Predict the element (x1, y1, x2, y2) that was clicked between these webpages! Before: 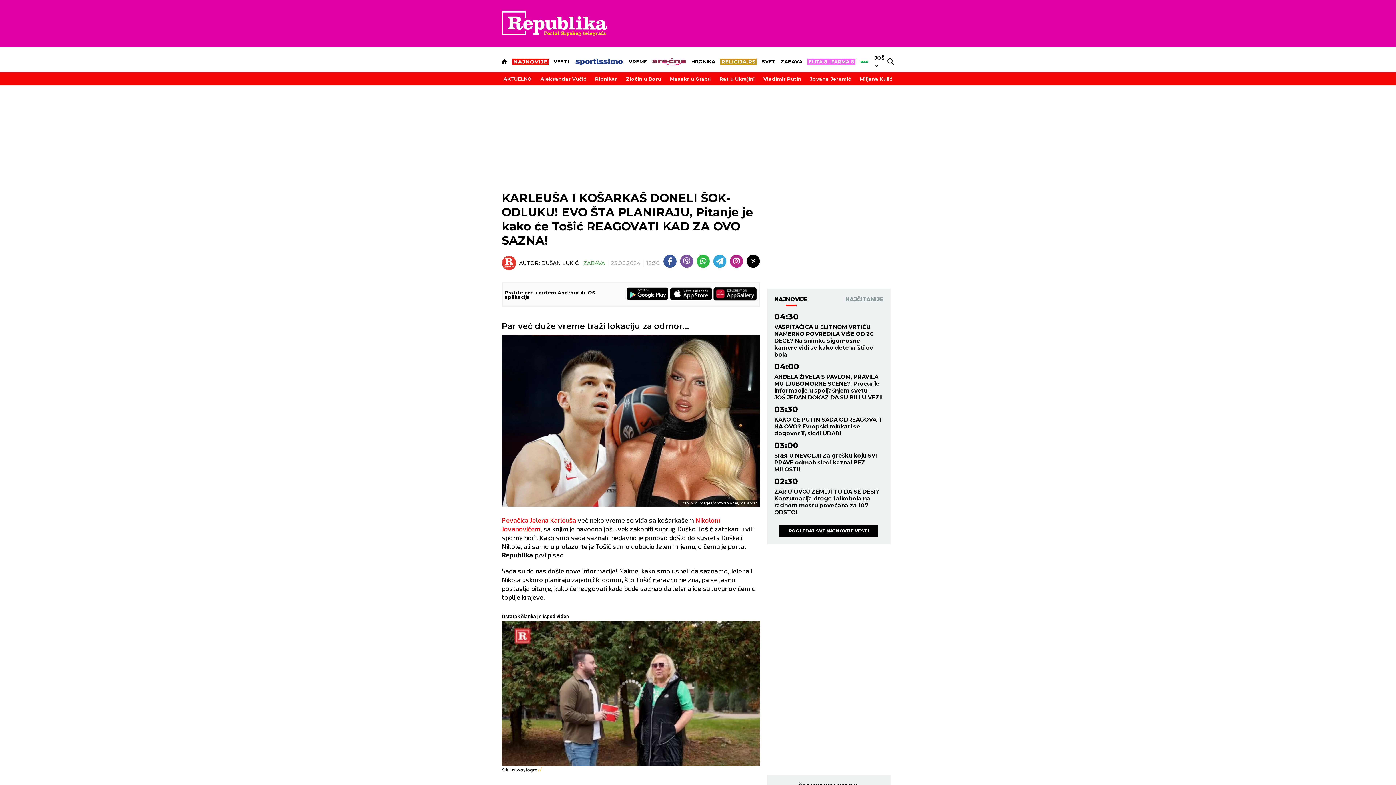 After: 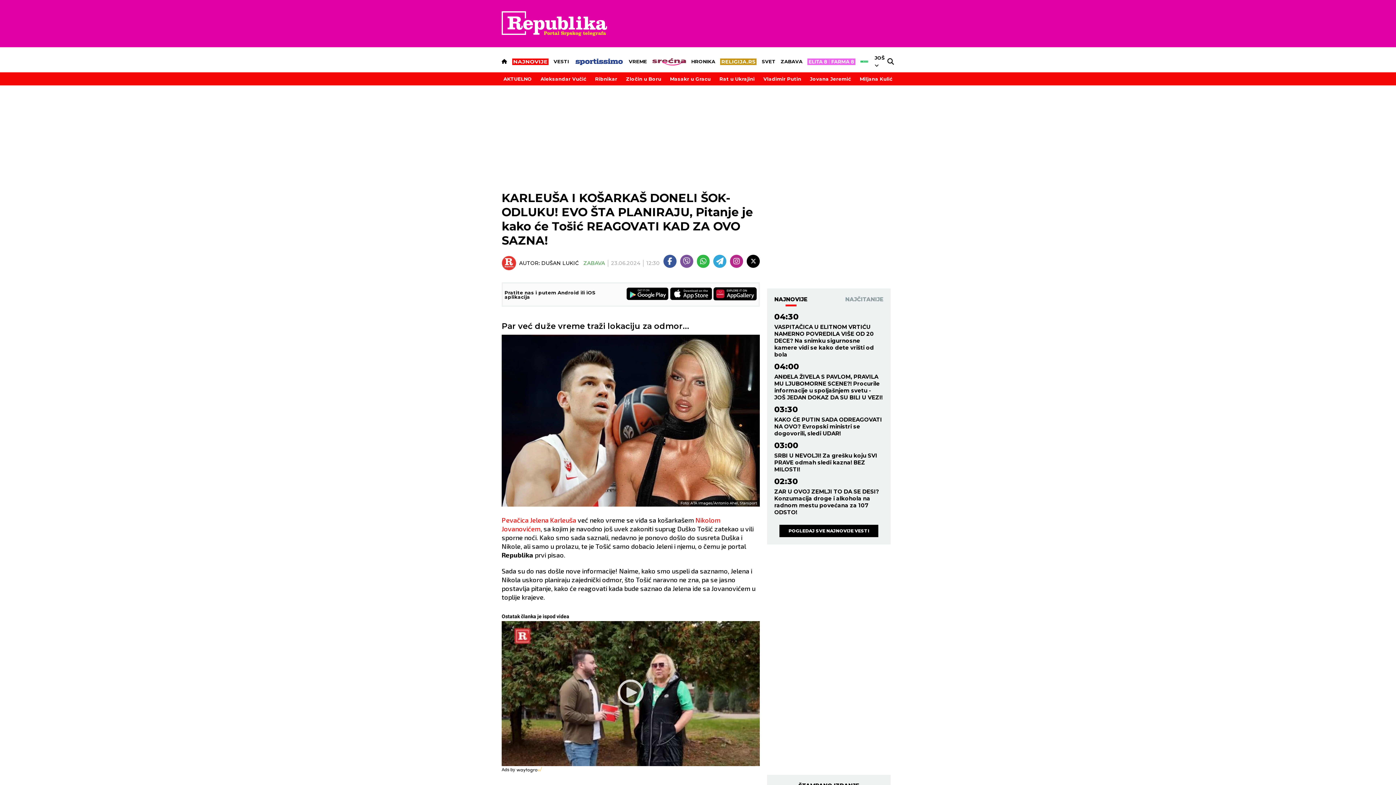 Action: label: NAJNOVIJE bbox: (774, 296, 807, 306)